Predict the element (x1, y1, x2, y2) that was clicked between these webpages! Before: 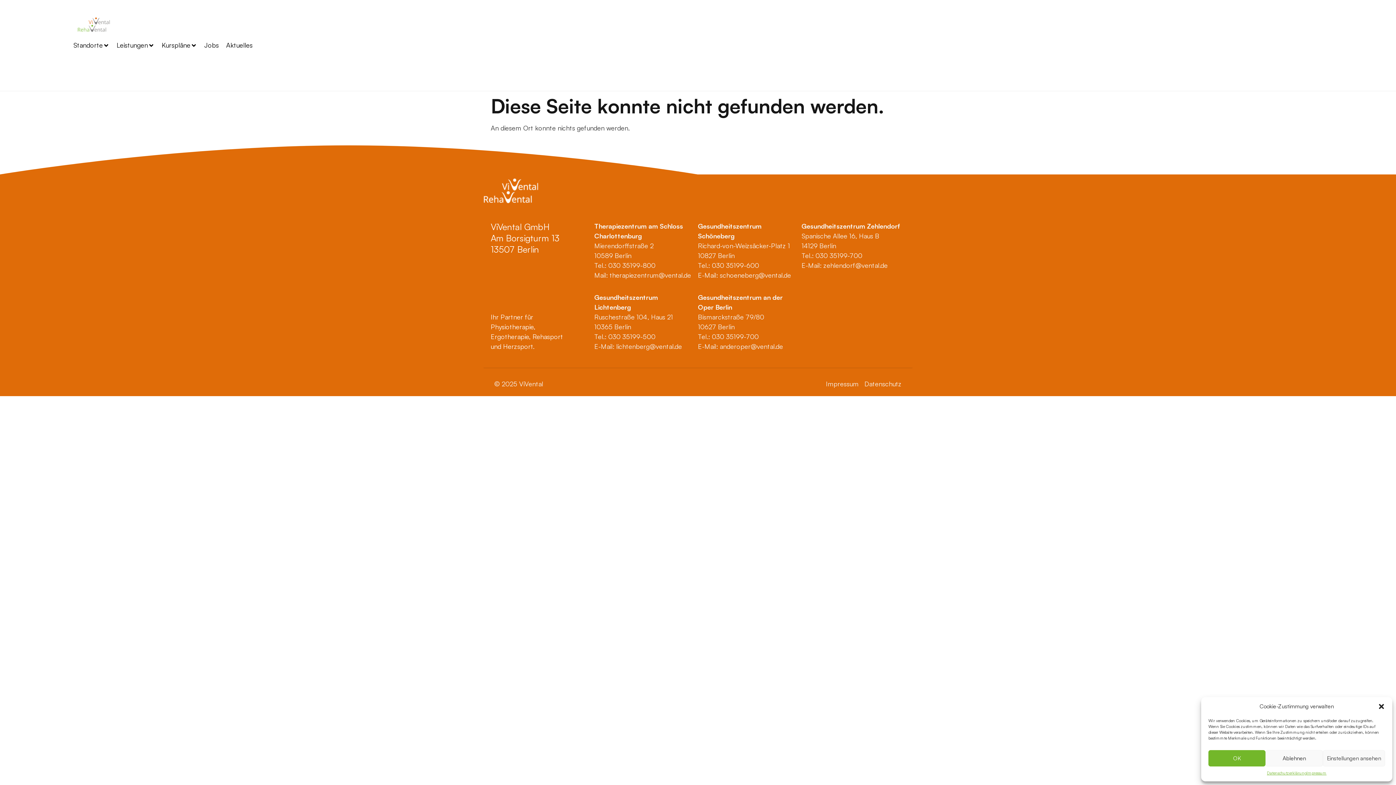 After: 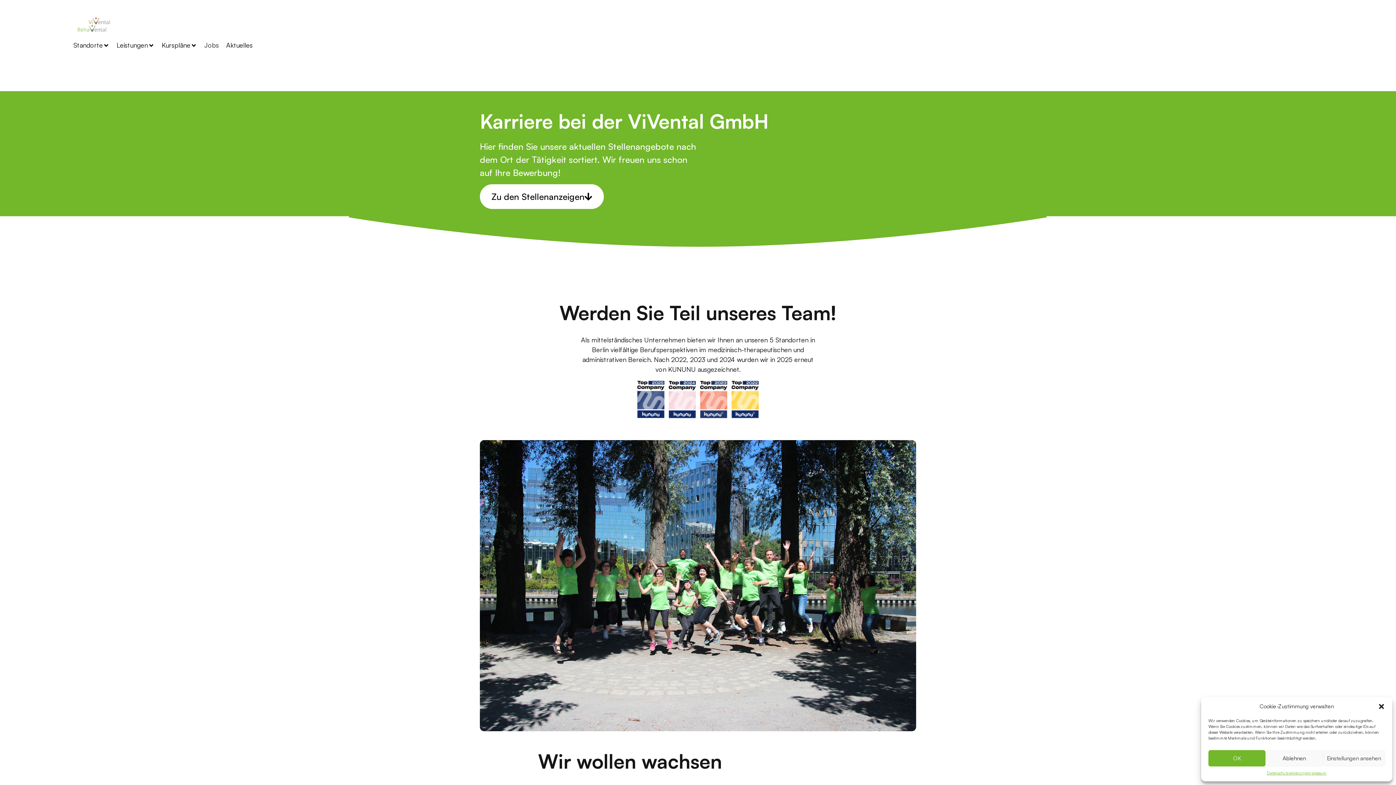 Action: bbox: (204, 40, 218, 50) label: Jobs